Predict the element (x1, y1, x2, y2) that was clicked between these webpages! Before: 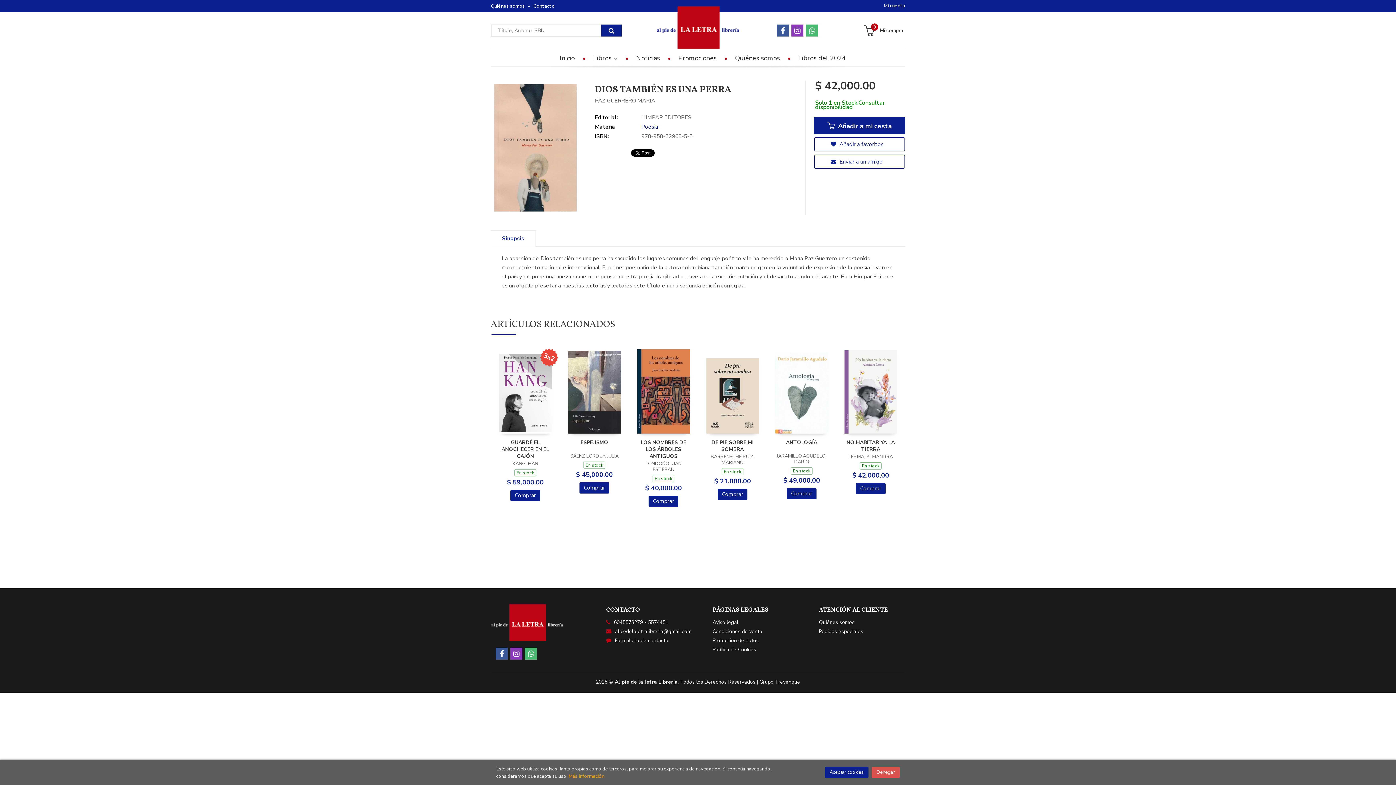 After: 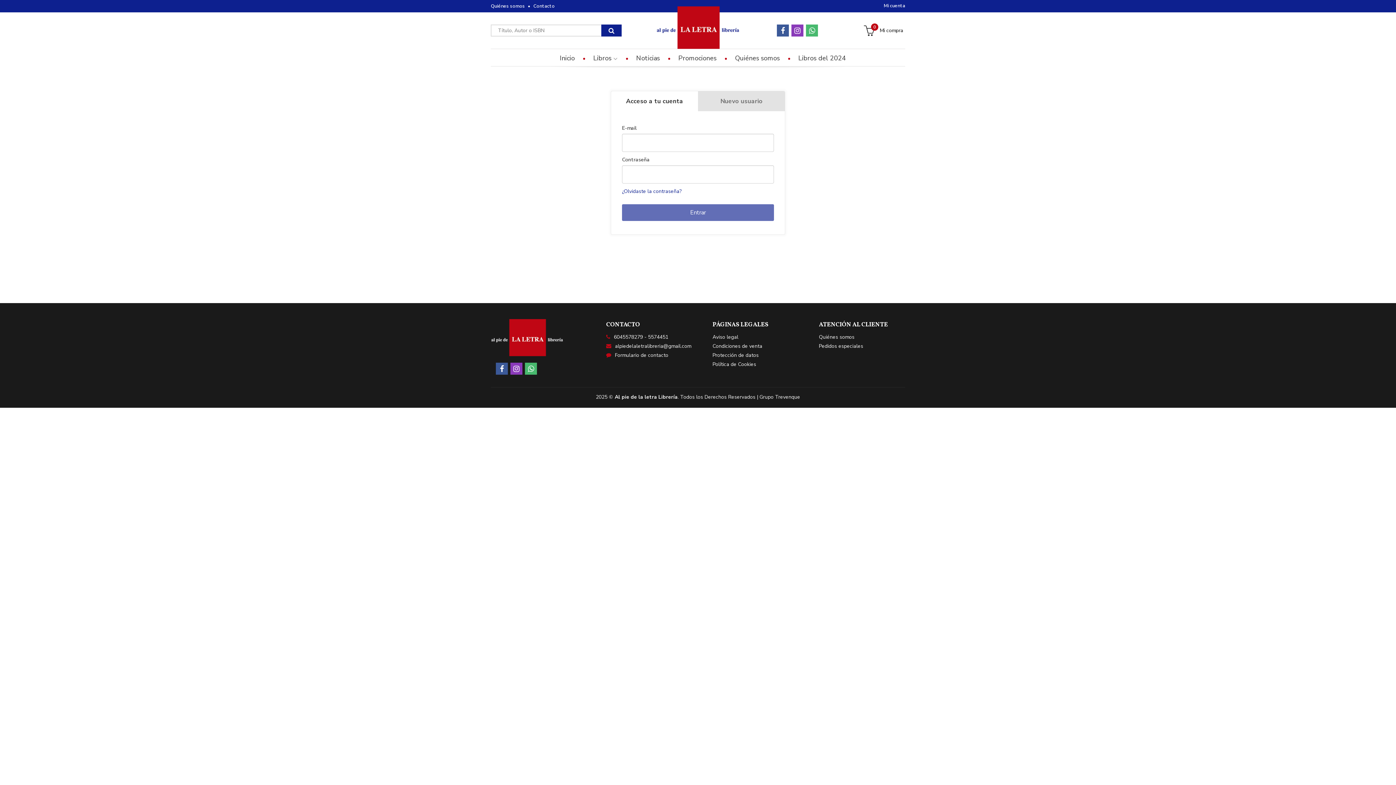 Action: bbox: (814, 137, 905, 151) label:  Añadir a favoritos